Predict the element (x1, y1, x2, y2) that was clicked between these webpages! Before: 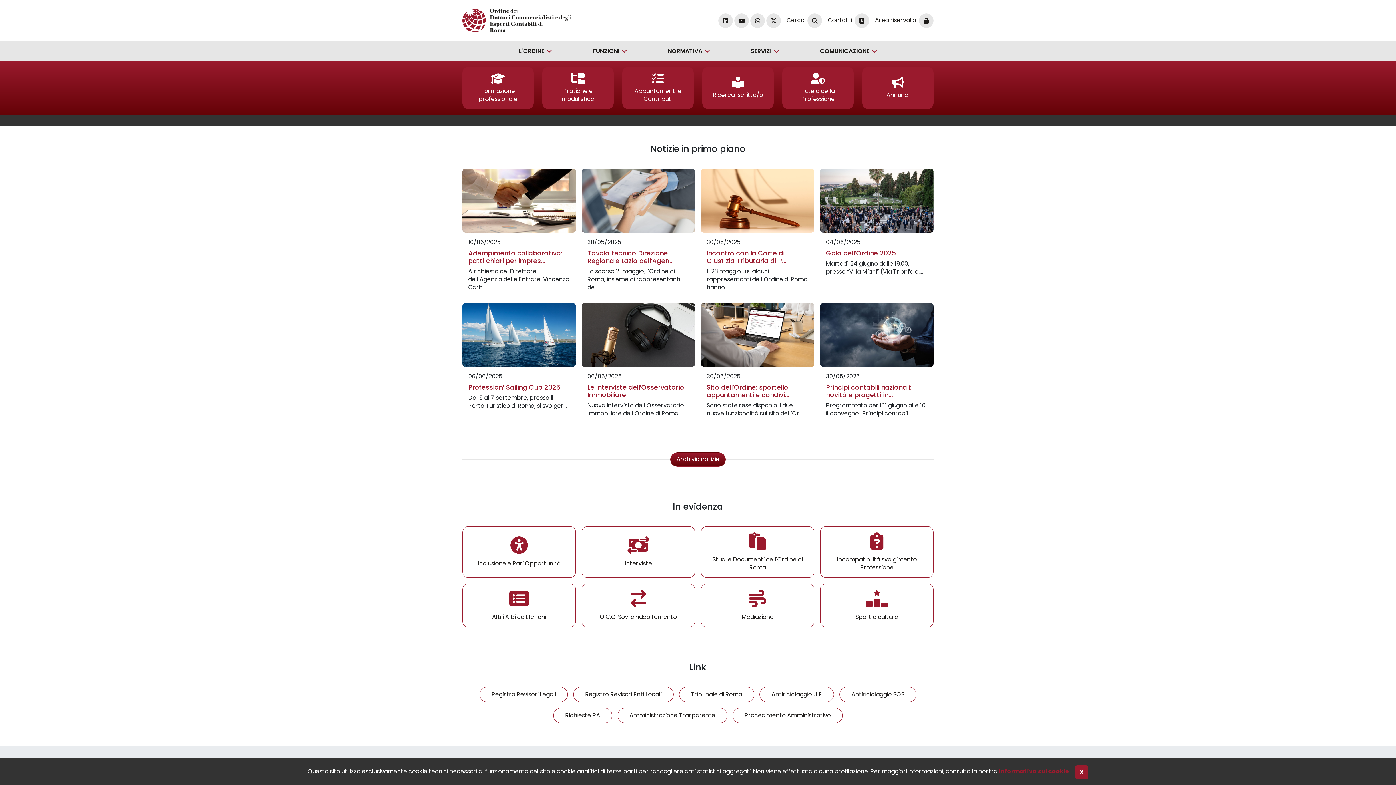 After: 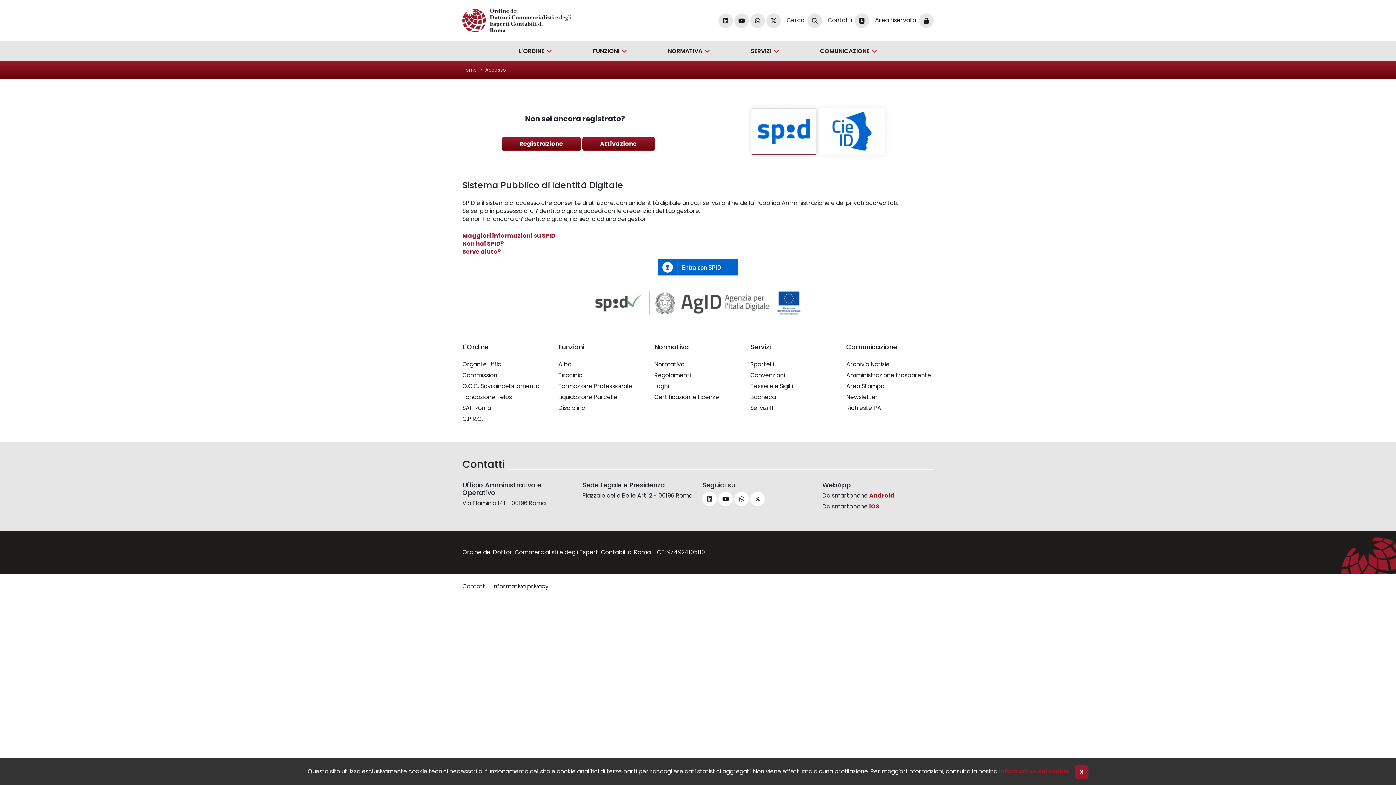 Action: label: Area riservata bbox: (875, 15, 933, 24)